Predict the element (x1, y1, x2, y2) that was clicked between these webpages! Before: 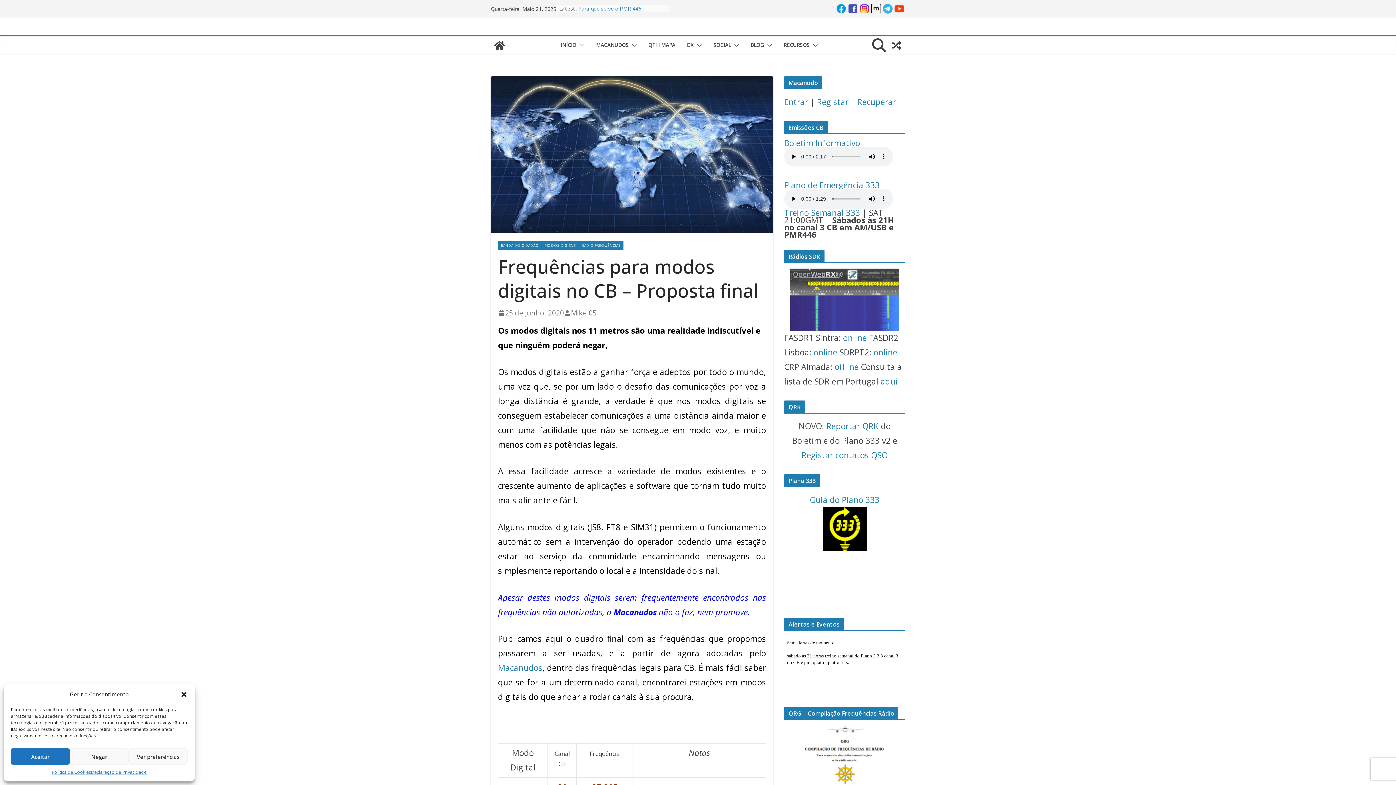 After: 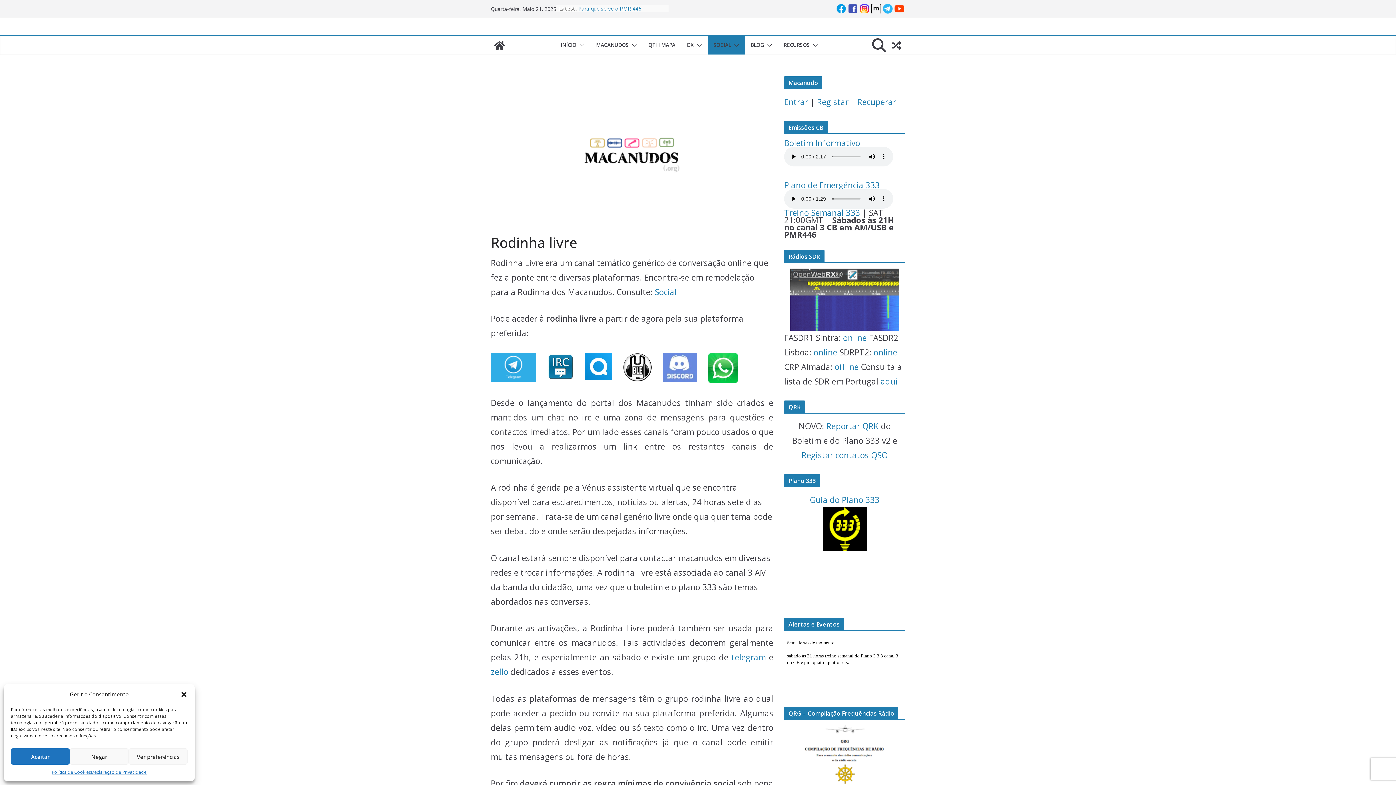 Action: bbox: (870, 2, 882, 14)